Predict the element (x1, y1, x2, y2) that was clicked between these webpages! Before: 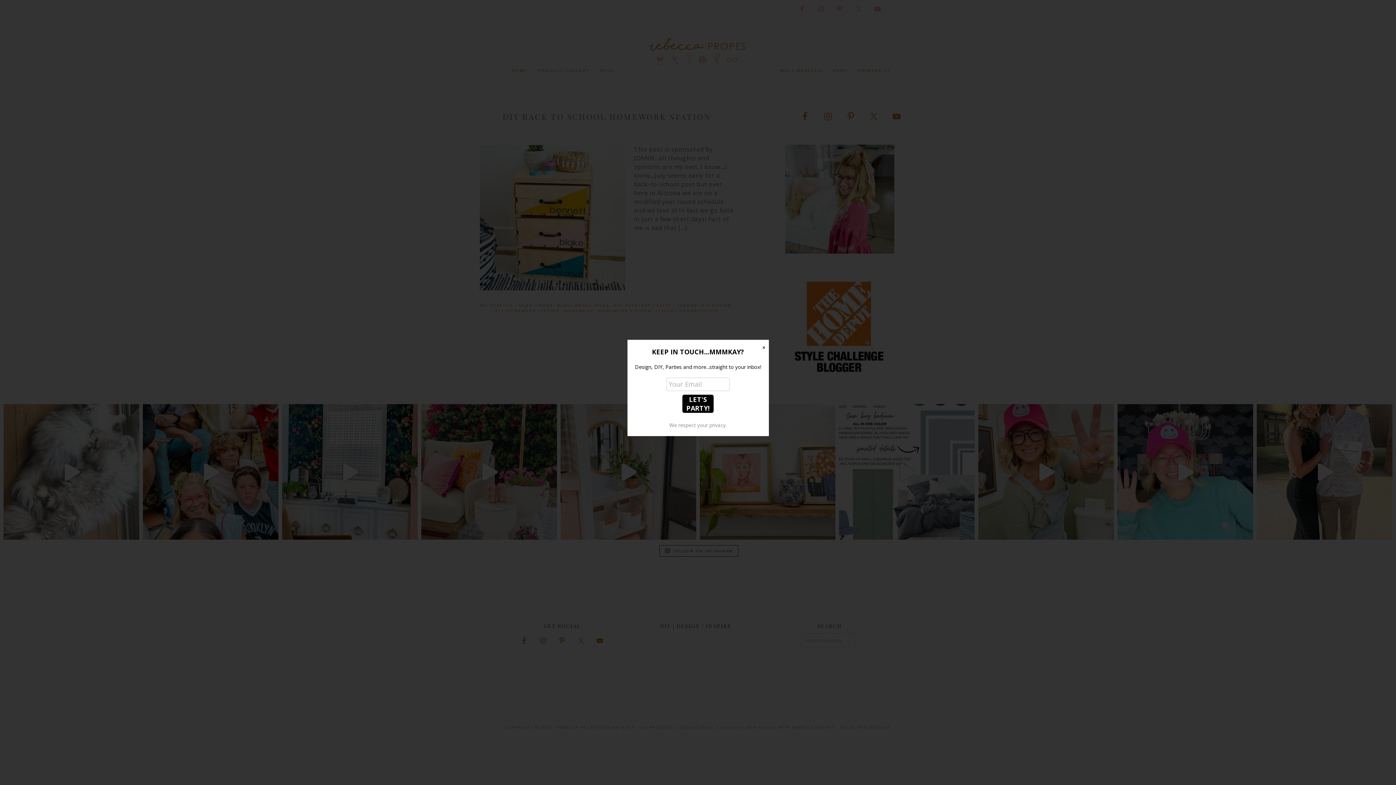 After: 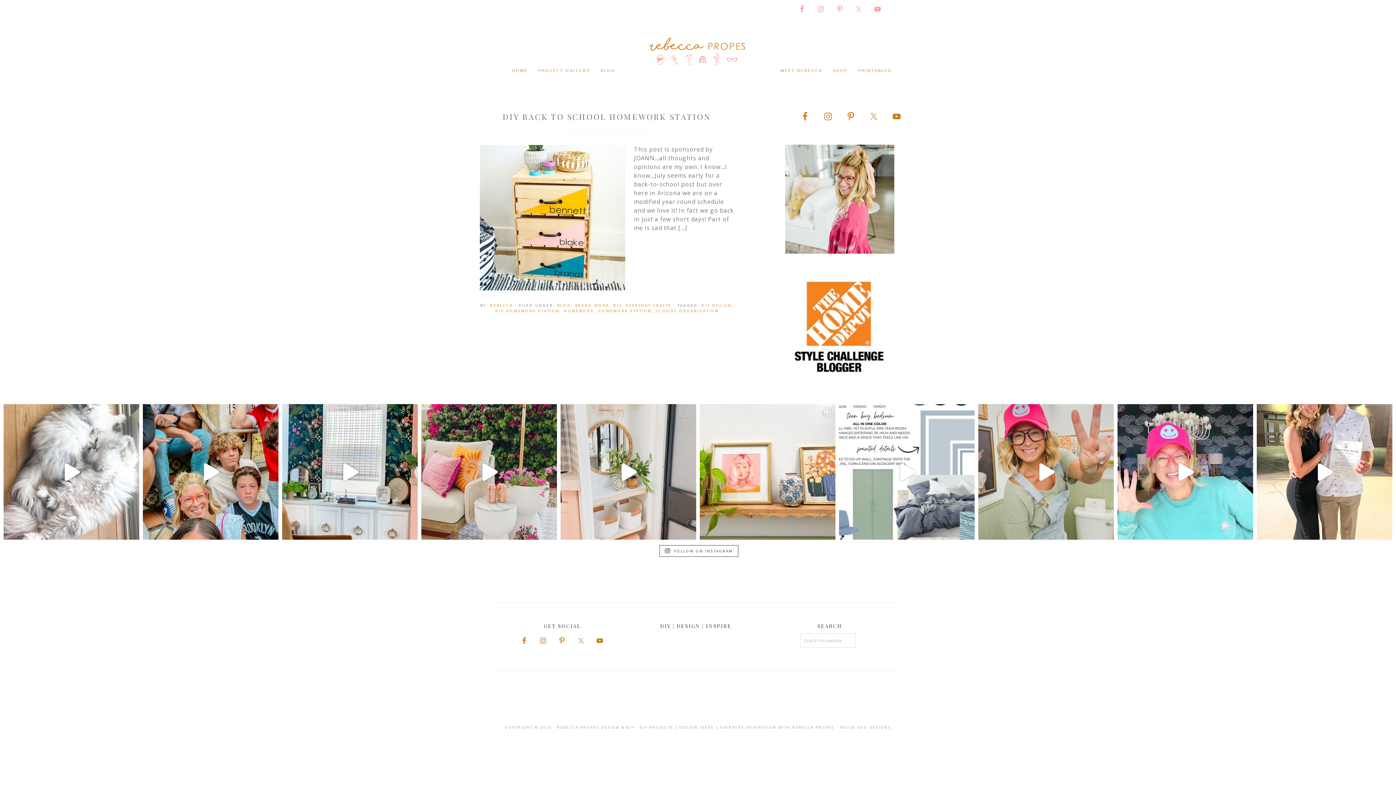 Action: bbox: (759, 343, 768, 352) label: Close